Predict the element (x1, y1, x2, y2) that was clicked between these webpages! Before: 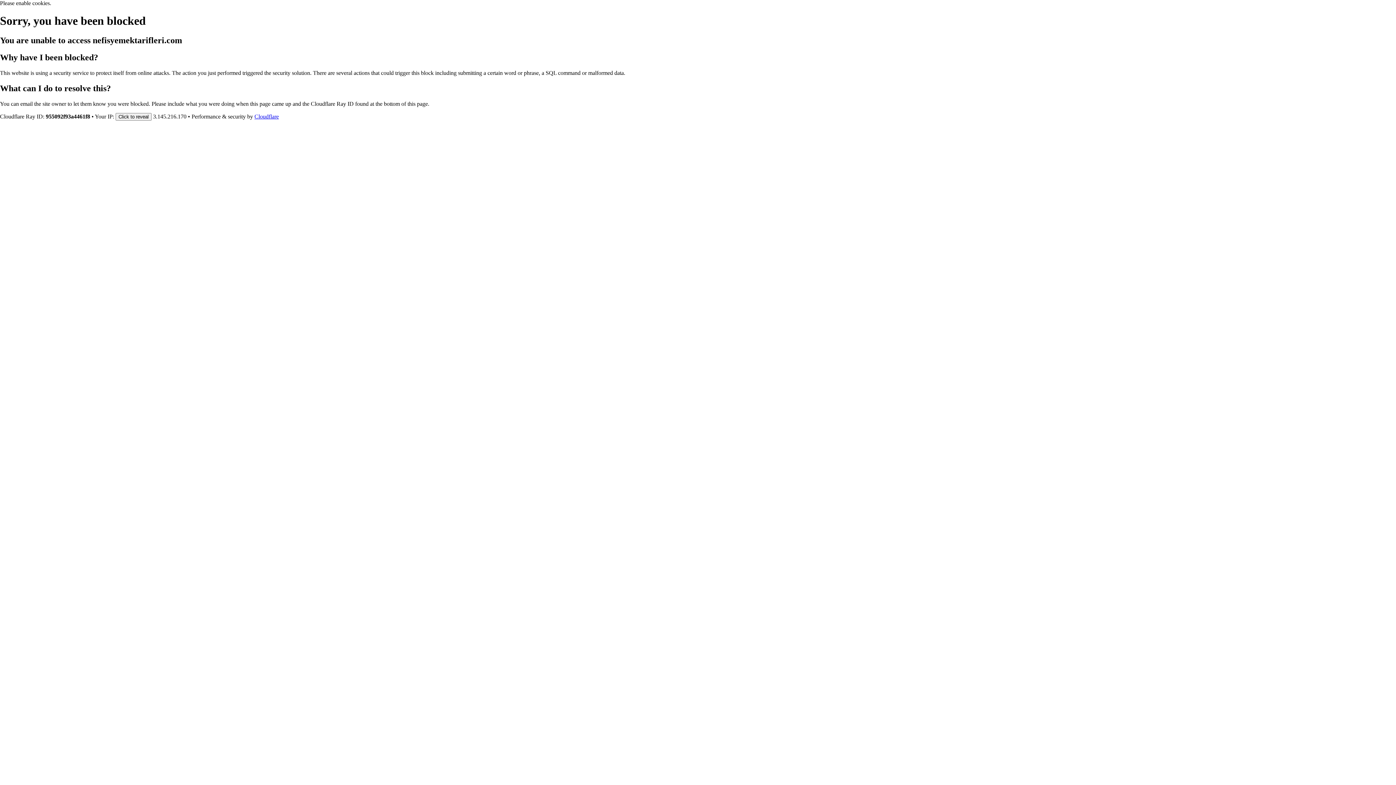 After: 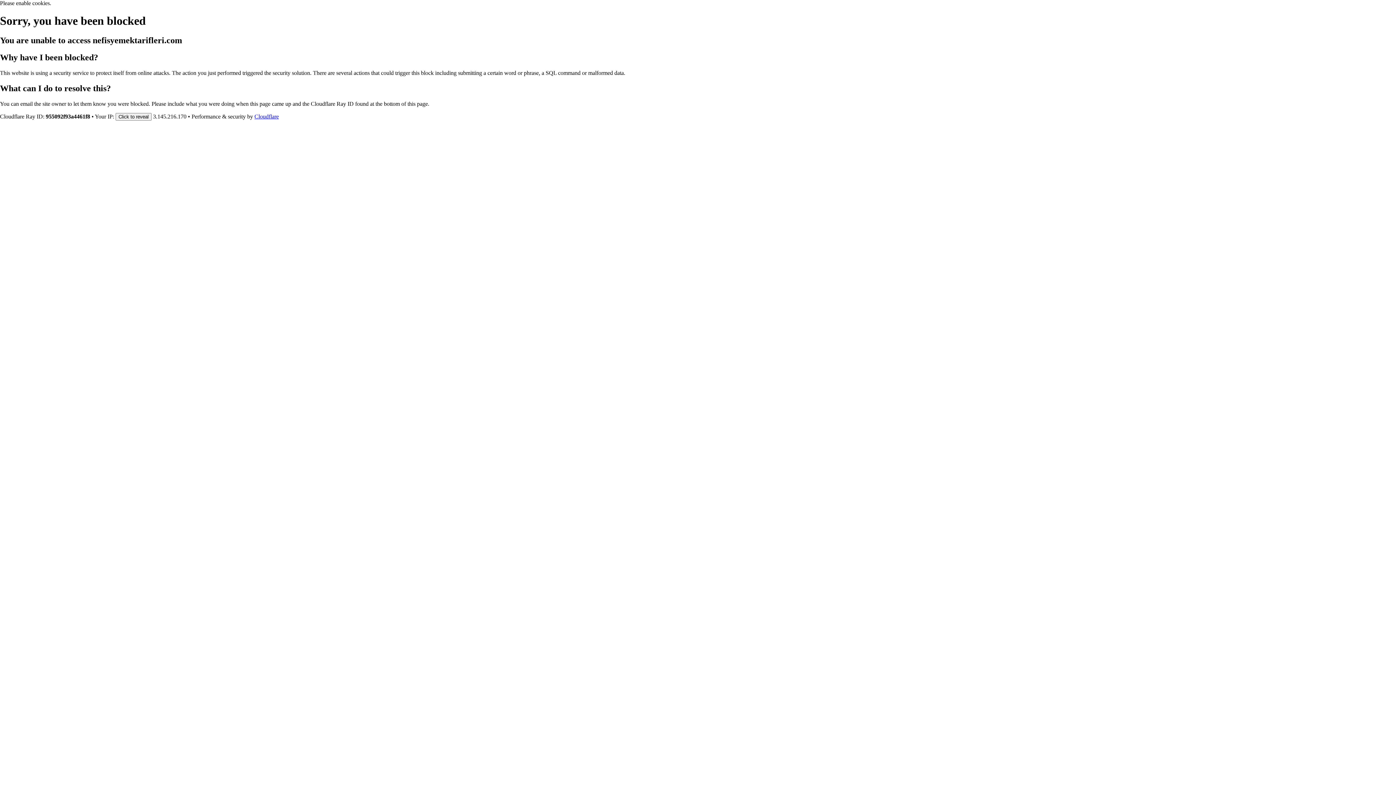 Action: bbox: (254, 113, 278, 119) label: Cloudflare